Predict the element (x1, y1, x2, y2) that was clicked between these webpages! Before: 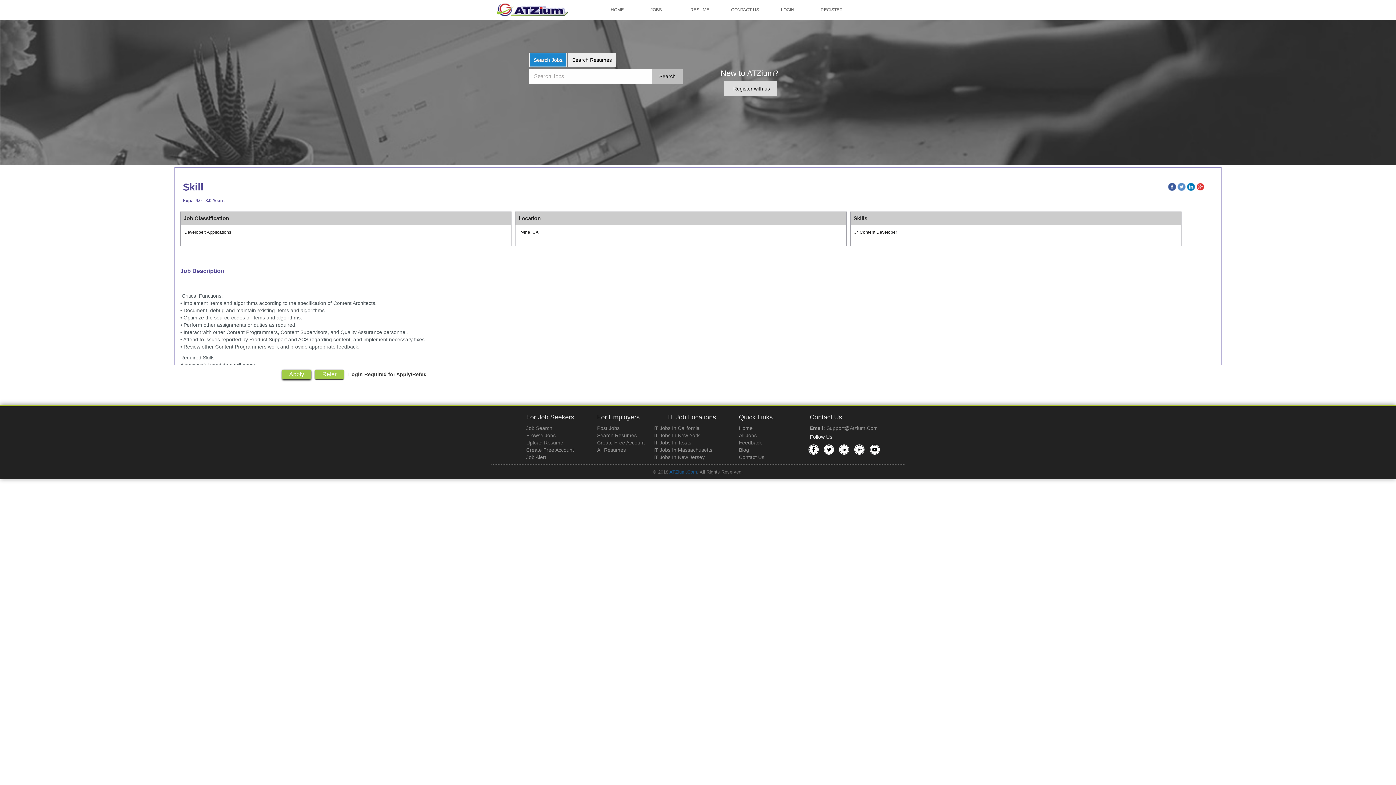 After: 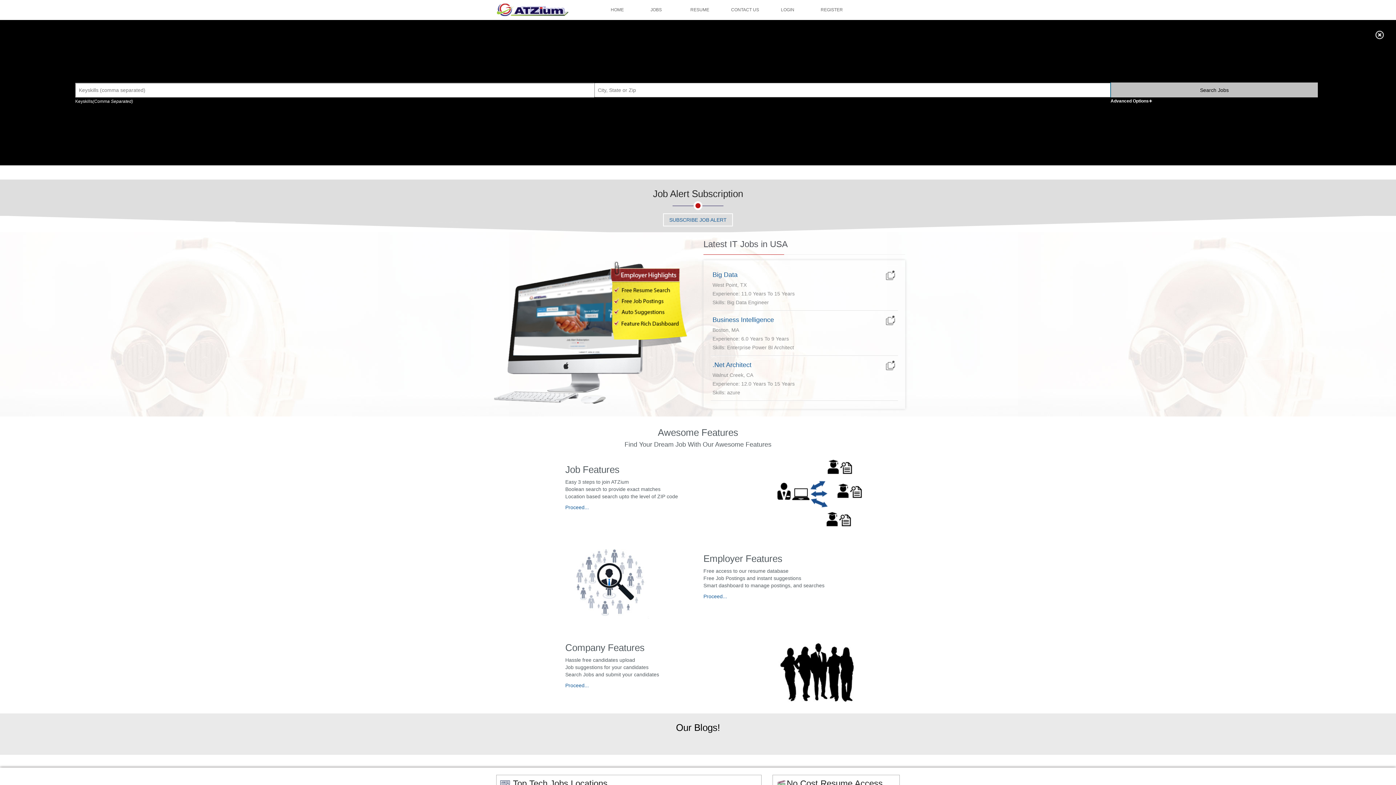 Action: bbox: (526, 425, 552, 431) label: Job Search